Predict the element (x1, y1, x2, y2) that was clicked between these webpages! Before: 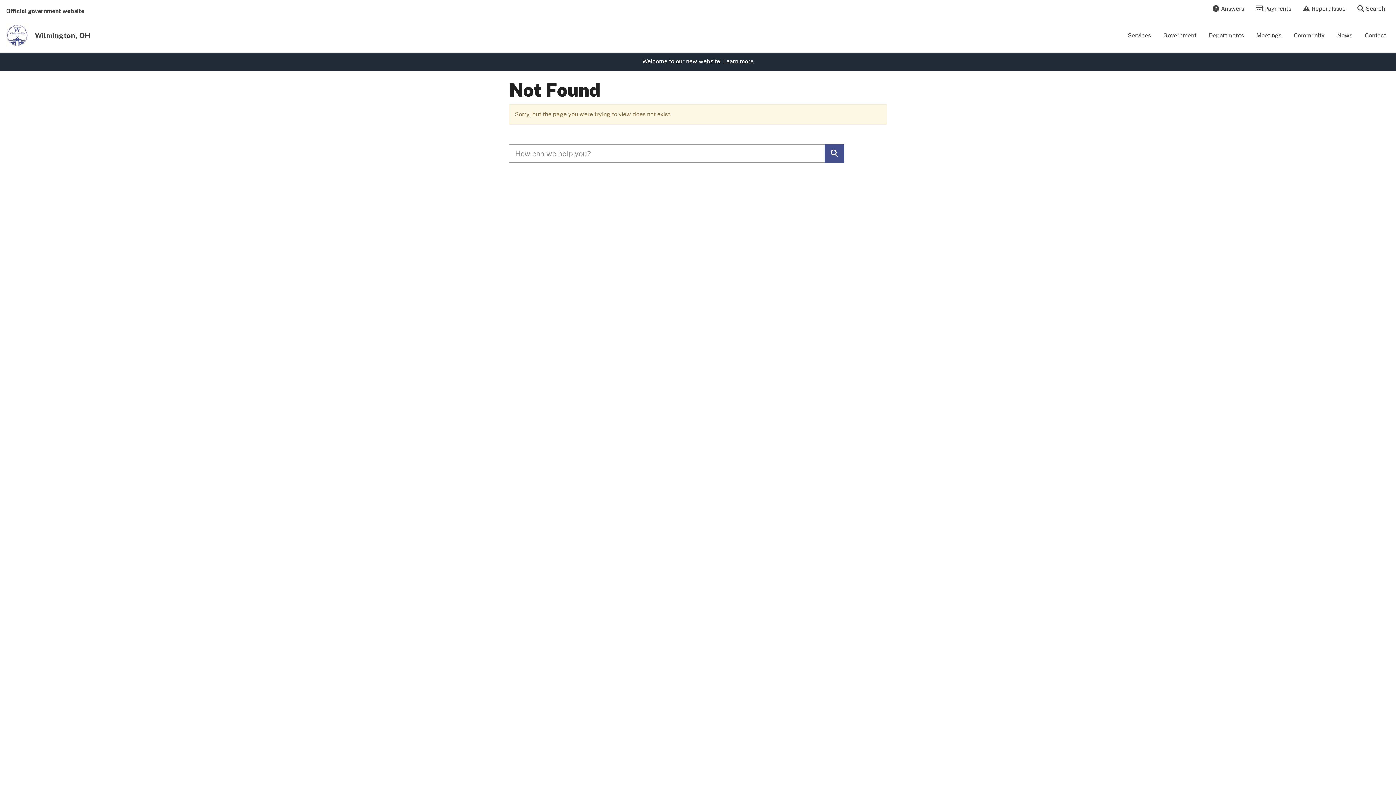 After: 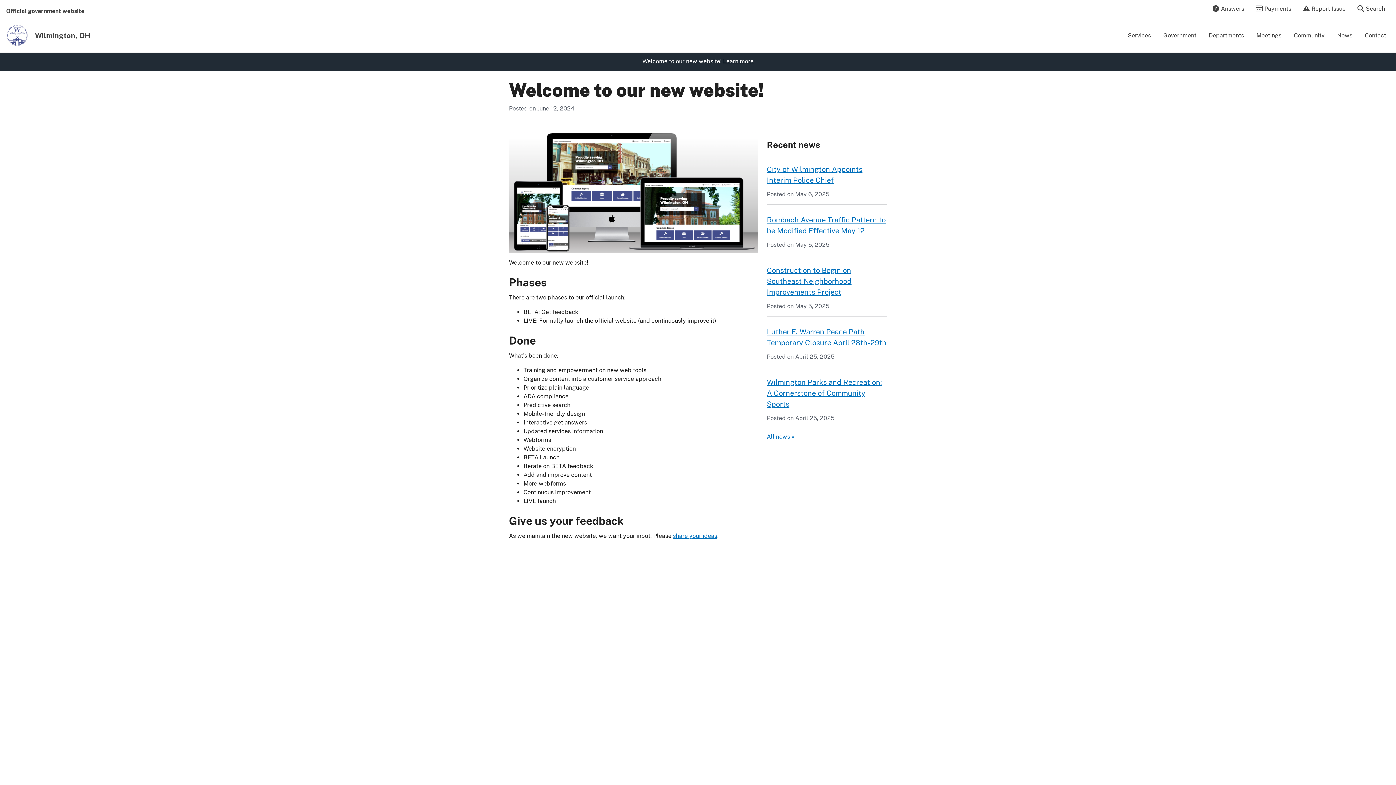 Action: bbox: (723, 57, 753, 64) label: Learn more